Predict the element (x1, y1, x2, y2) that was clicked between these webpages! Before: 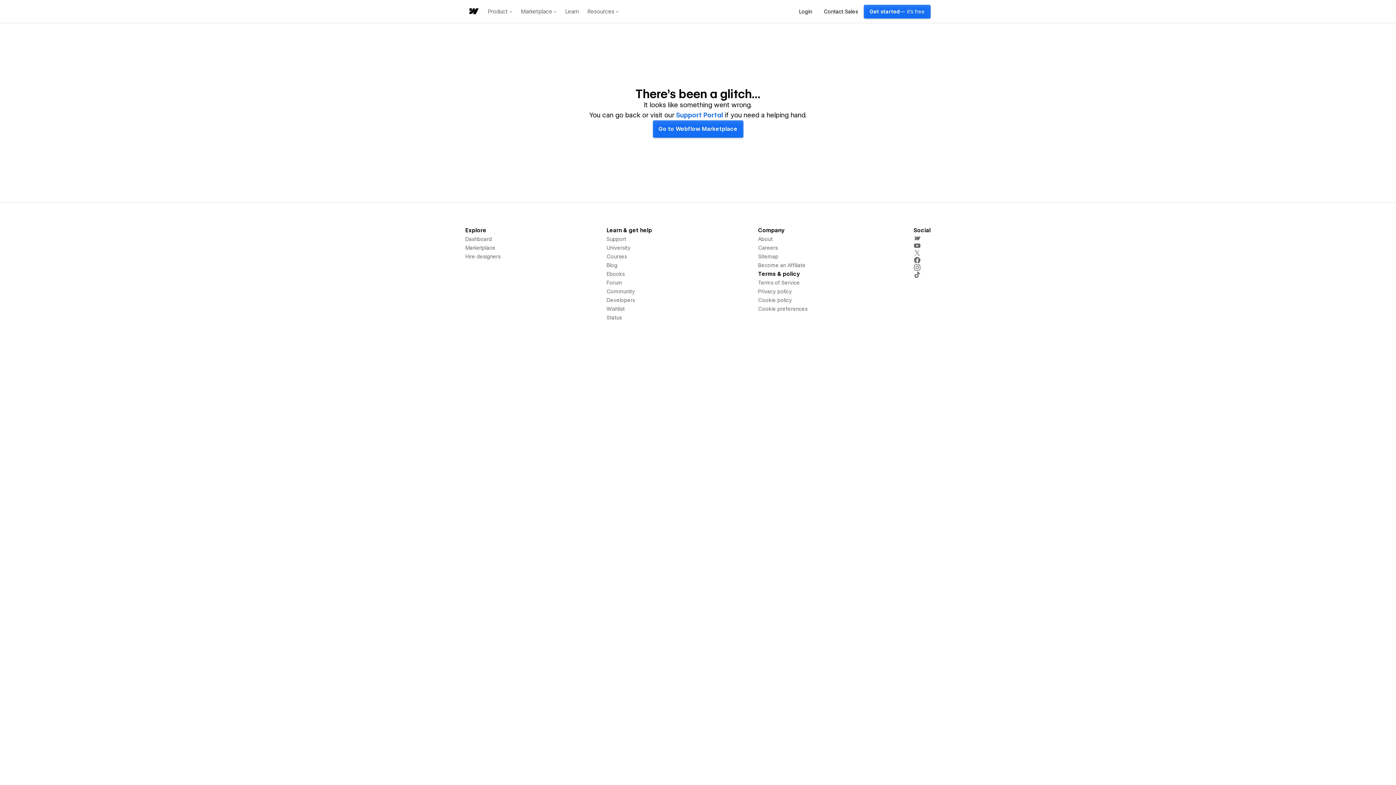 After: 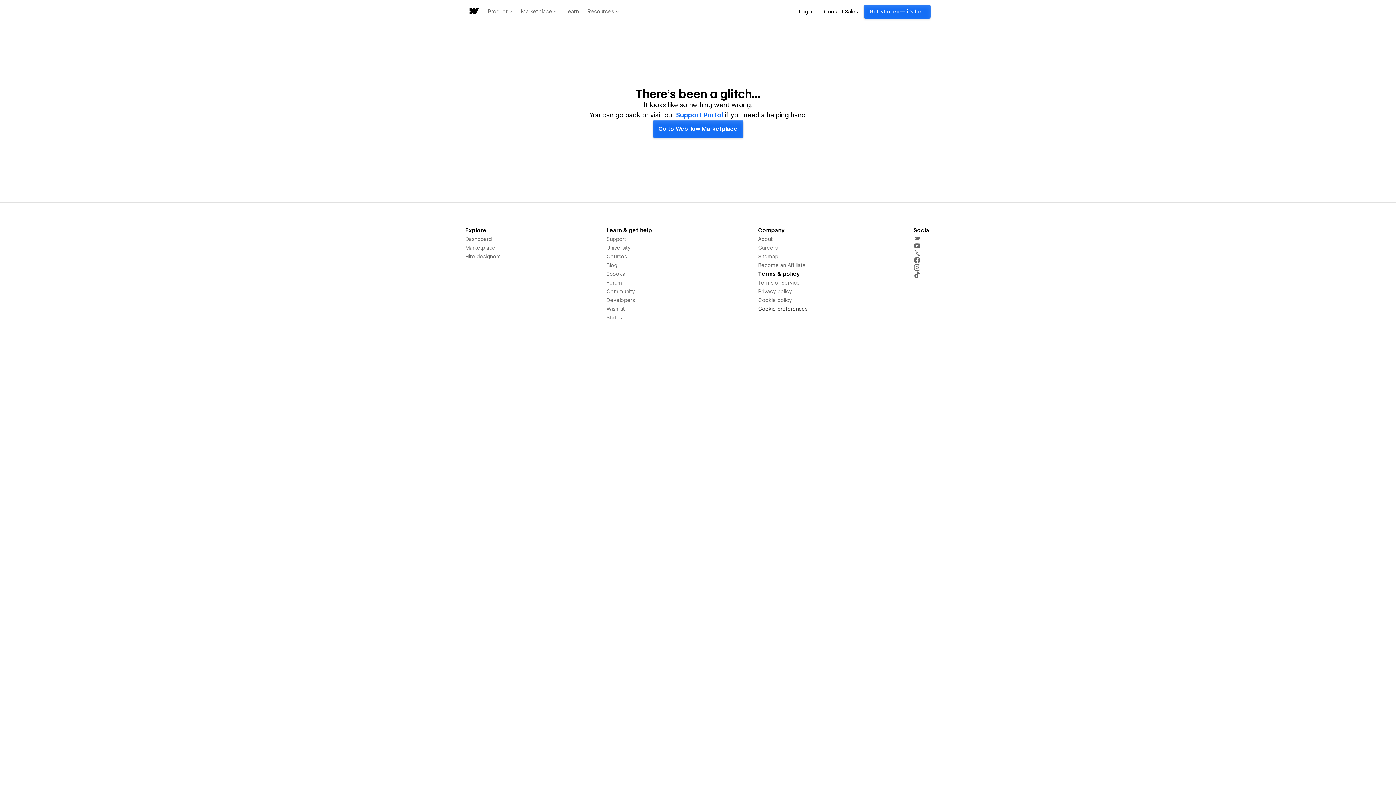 Action: label: Cookie preferences bbox: (758, 304, 807, 313)